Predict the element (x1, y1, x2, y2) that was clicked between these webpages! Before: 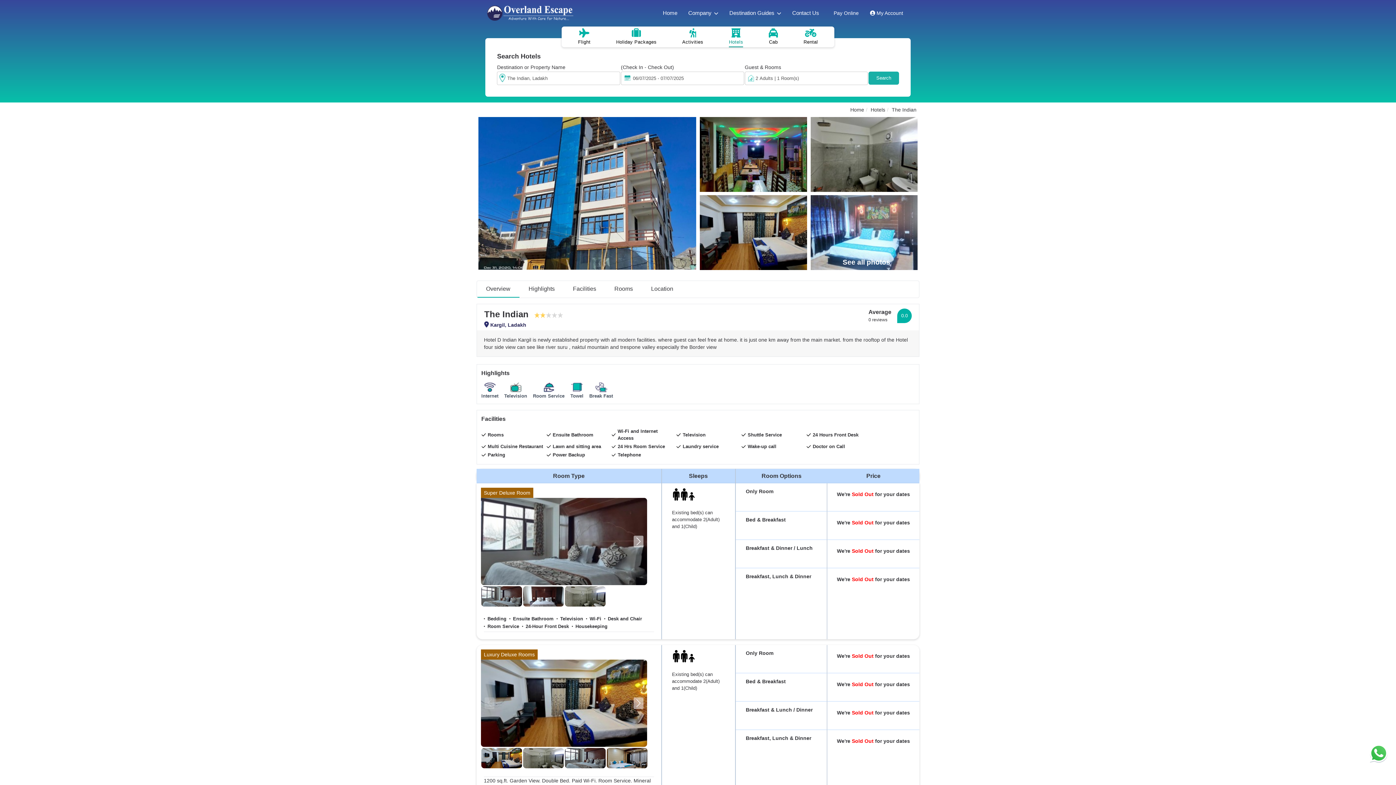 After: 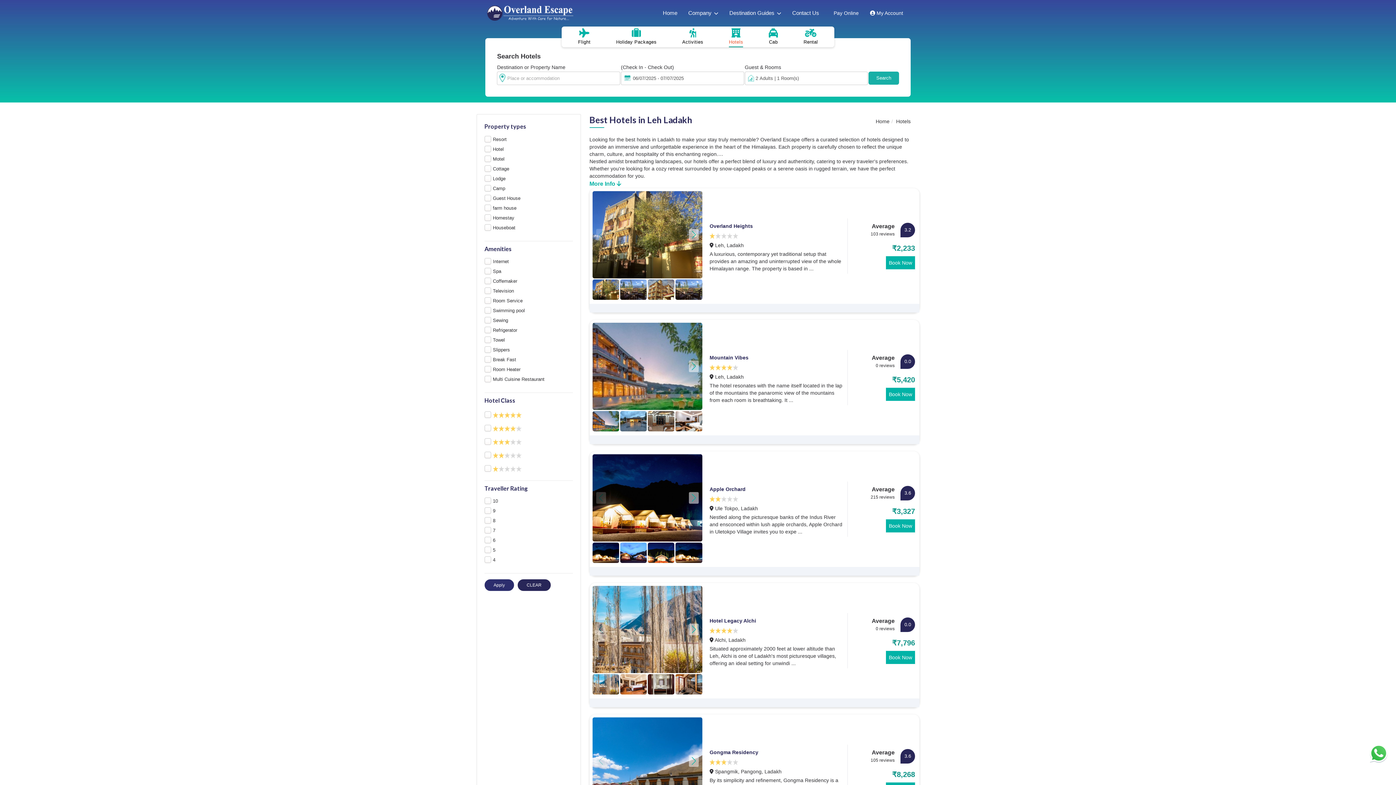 Action: label: Hotels bbox: (729, 28, 743, 45)